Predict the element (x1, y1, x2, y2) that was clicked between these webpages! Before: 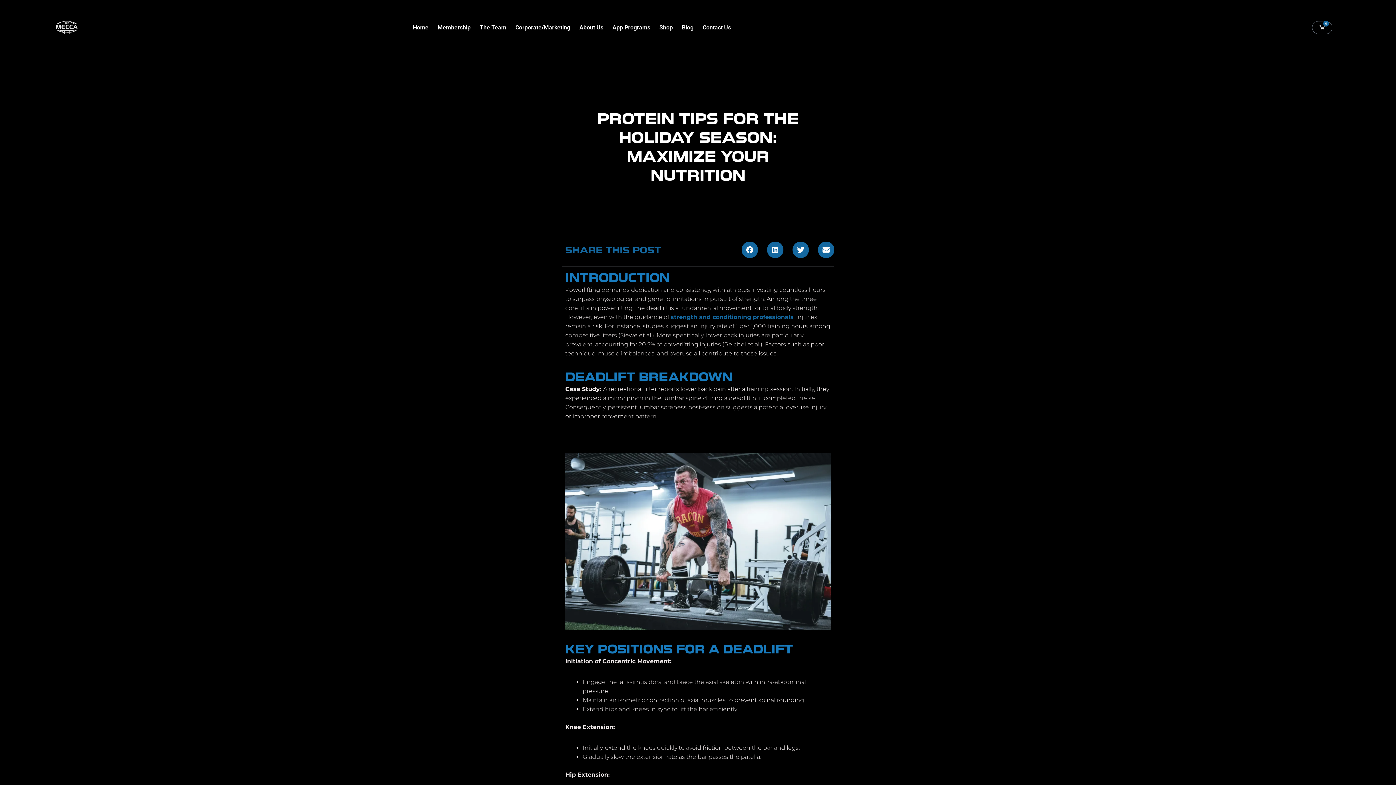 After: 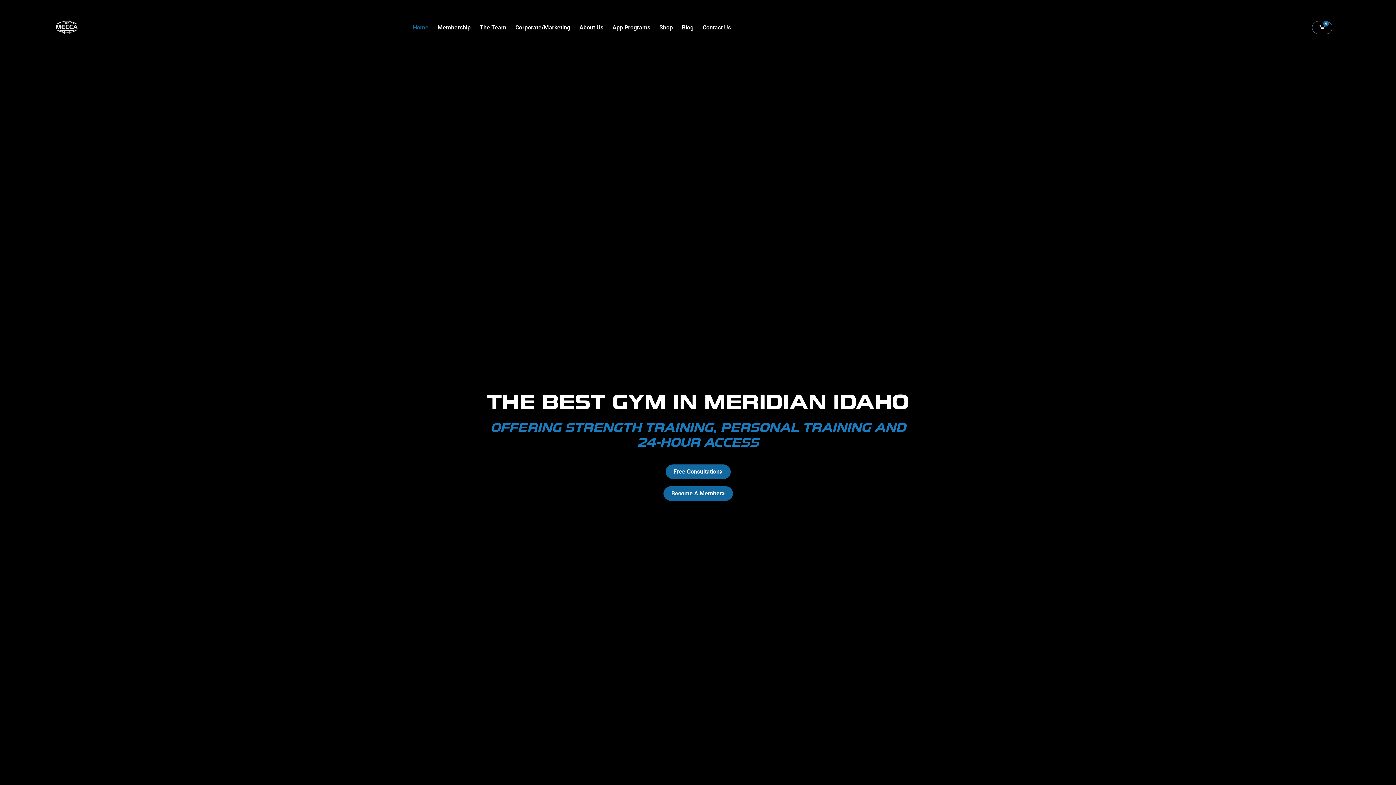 Action: bbox: (413, 21, 428, 33) label: Home